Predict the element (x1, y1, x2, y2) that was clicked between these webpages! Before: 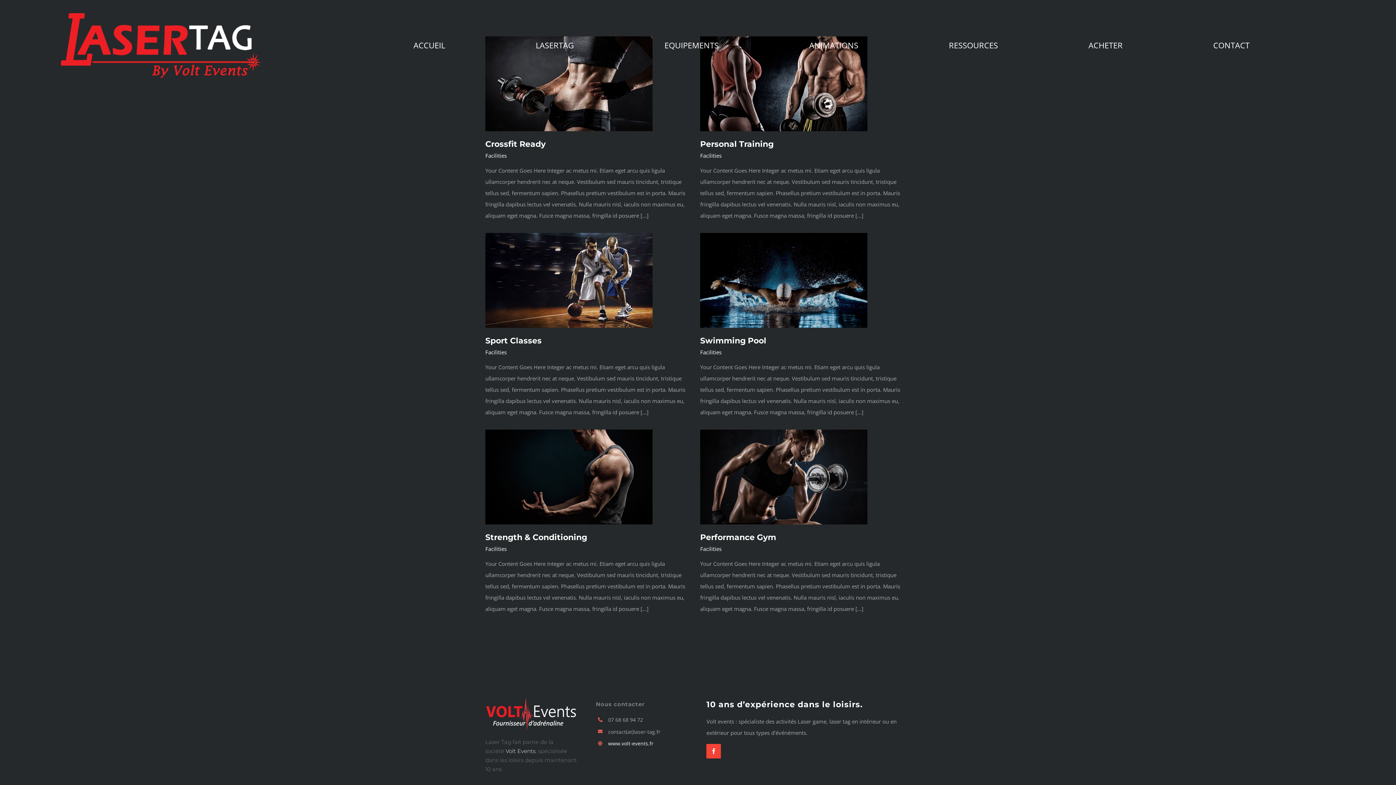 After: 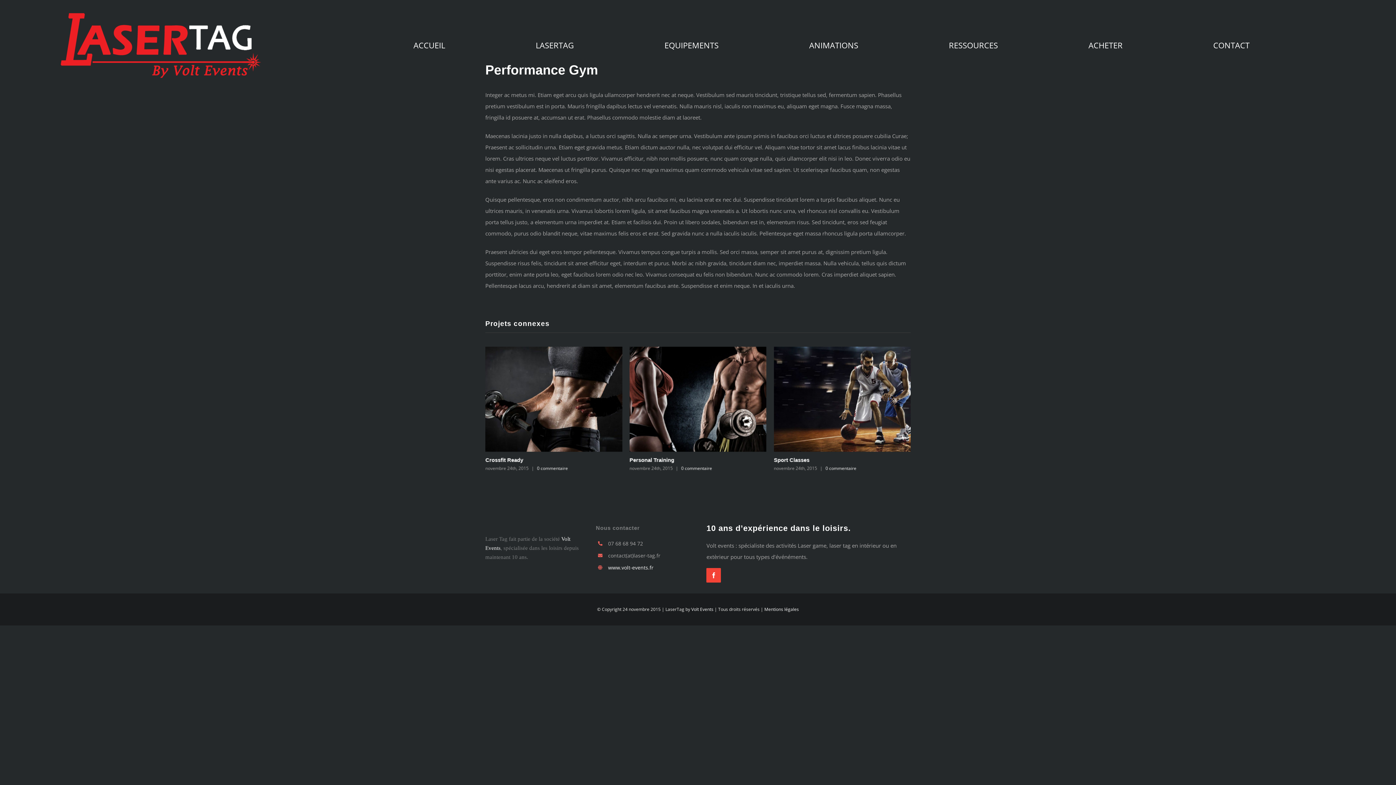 Action: bbox: (700, 532, 776, 542) label: Performance Gym